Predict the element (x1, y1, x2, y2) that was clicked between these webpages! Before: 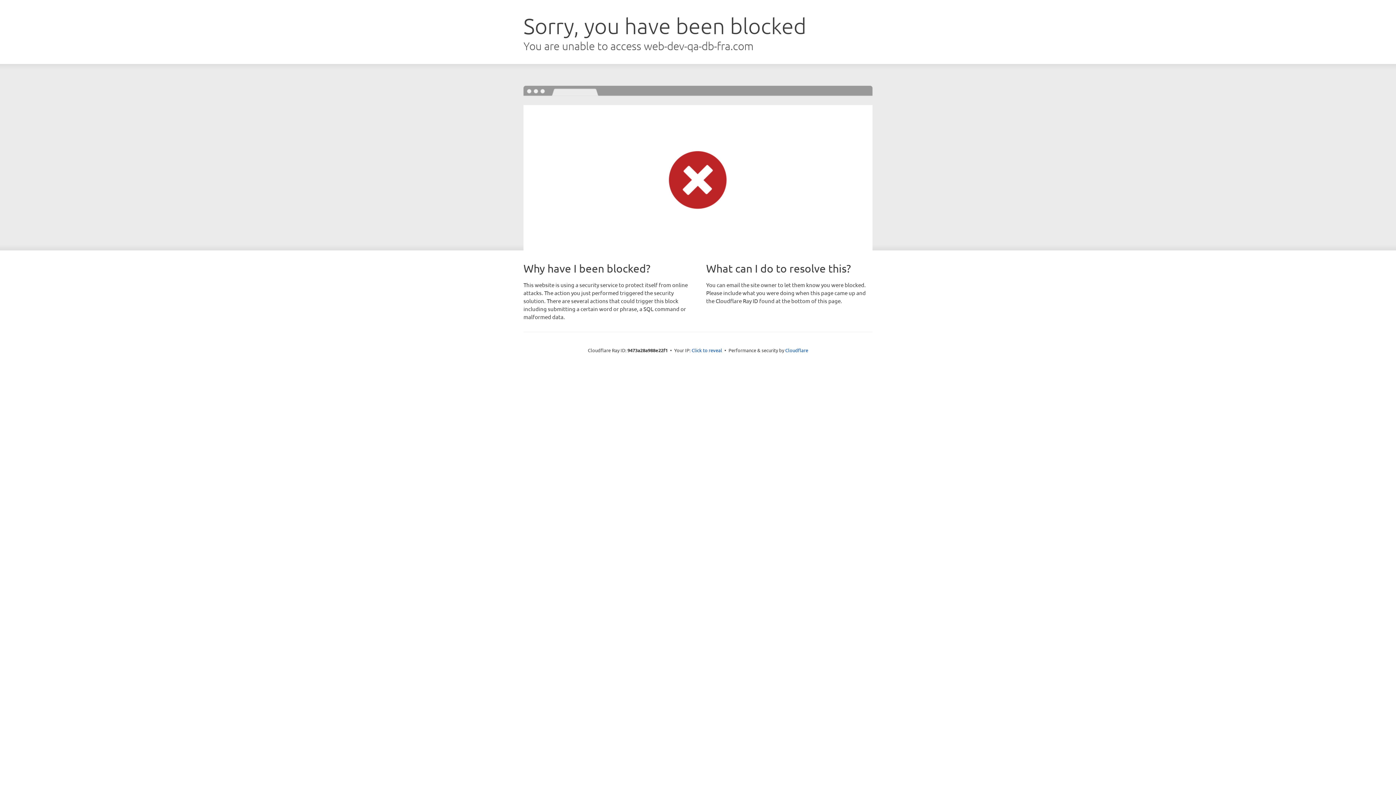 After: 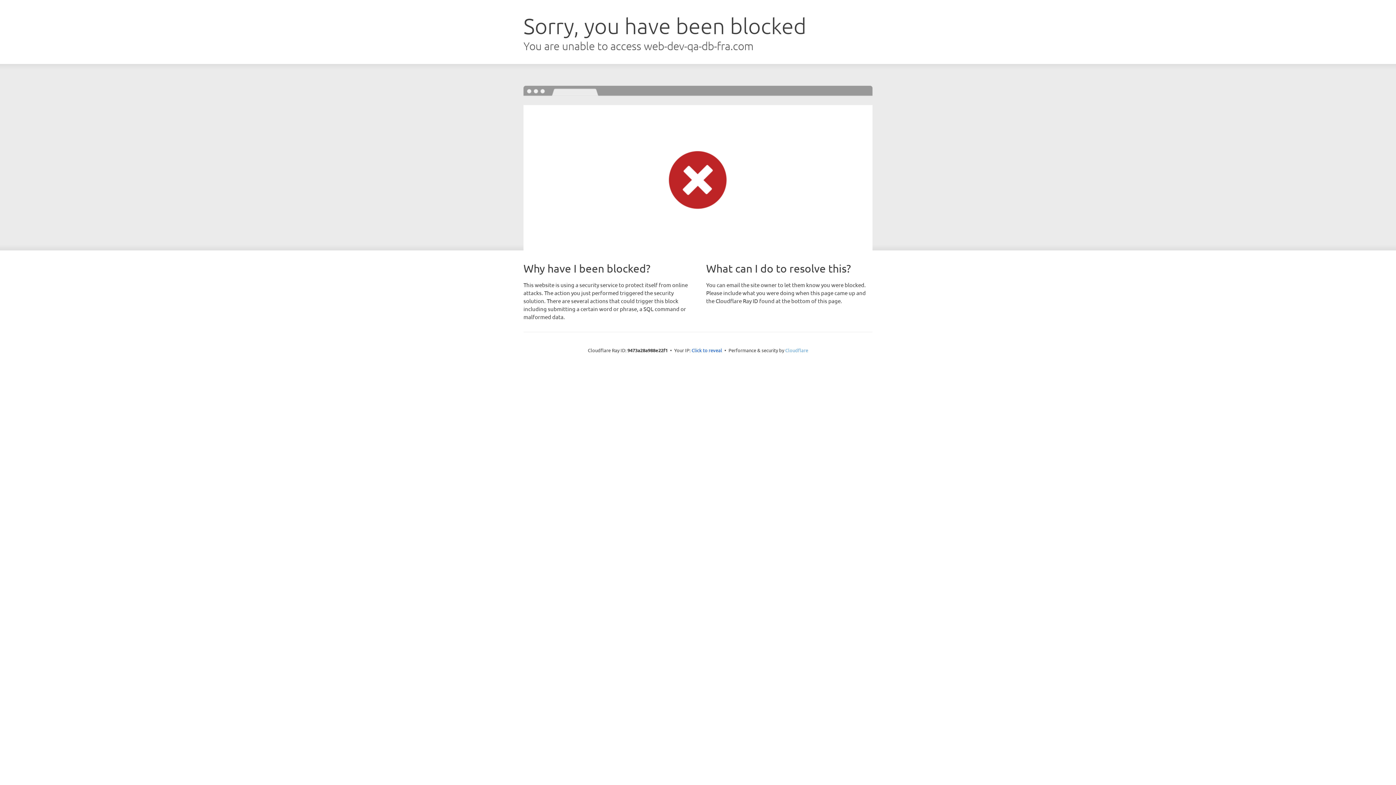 Action: label: Cloudflare bbox: (785, 347, 808, 353)